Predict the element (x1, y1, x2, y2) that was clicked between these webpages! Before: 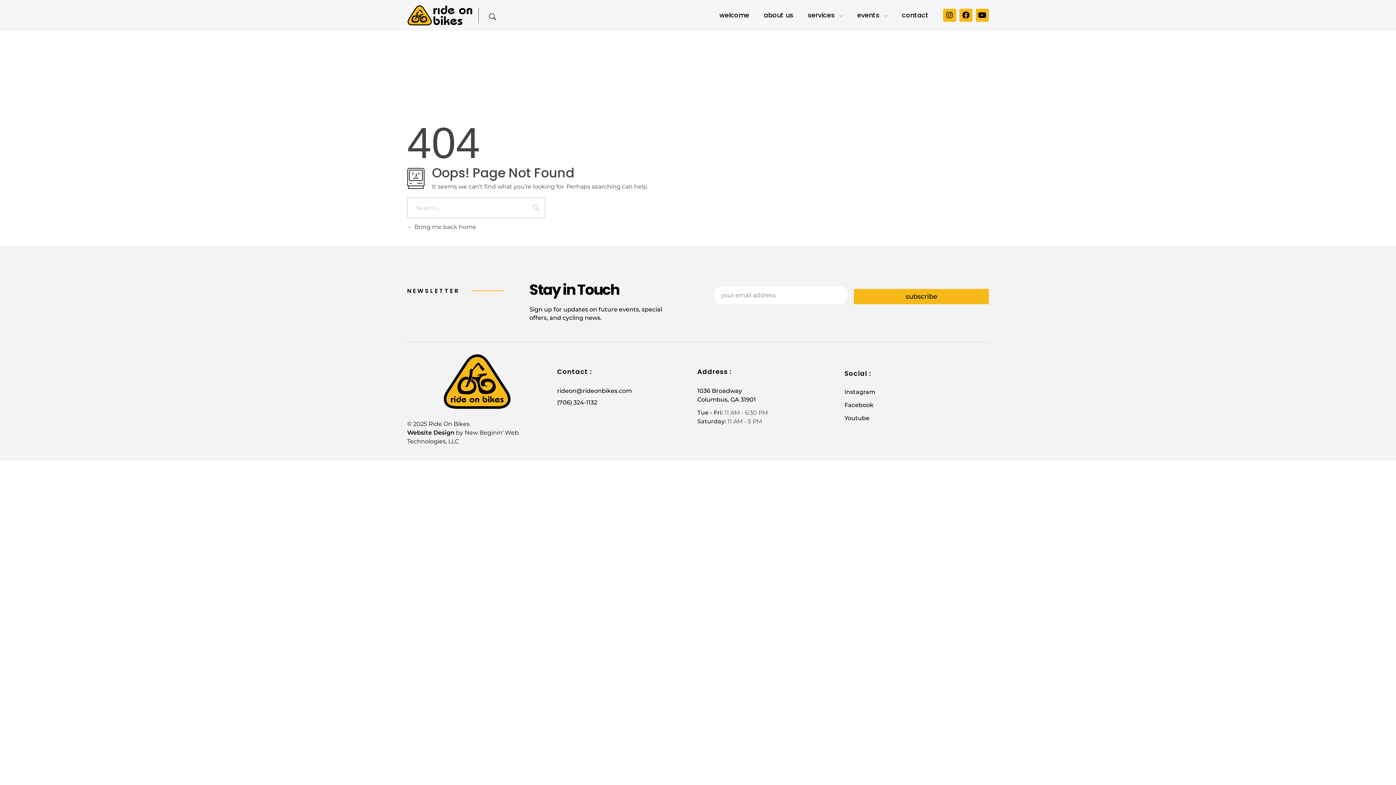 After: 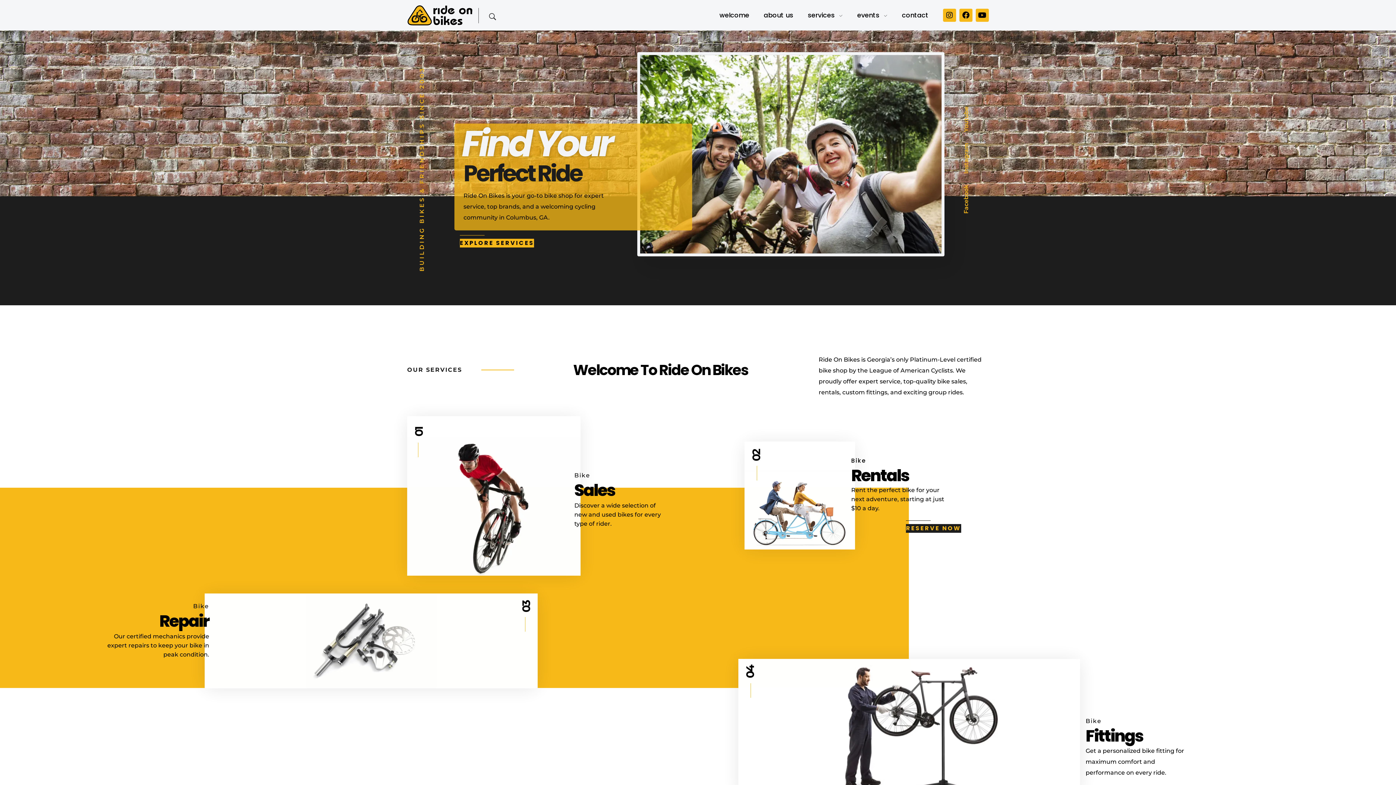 Action: bbox: (407, 223, 476, 230) label:  Bring me back home